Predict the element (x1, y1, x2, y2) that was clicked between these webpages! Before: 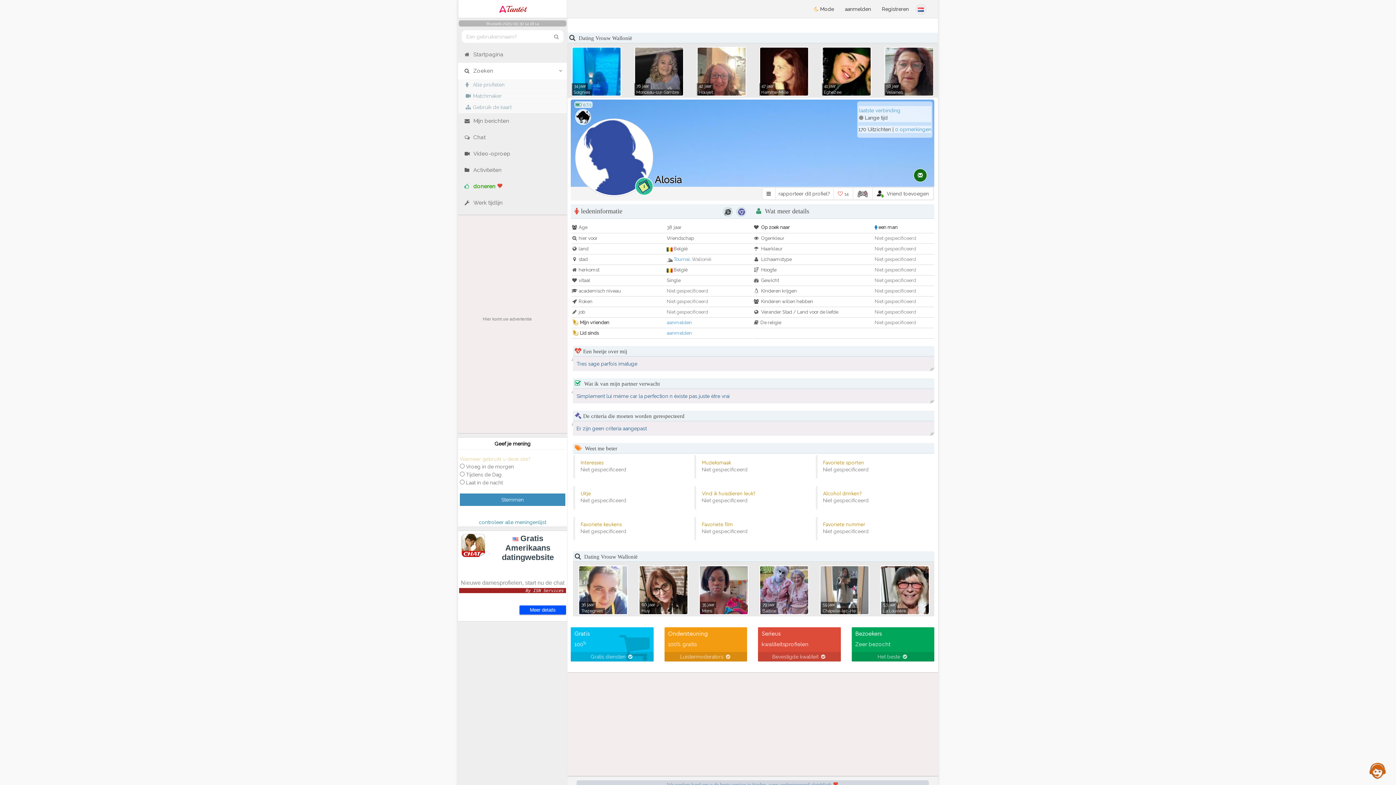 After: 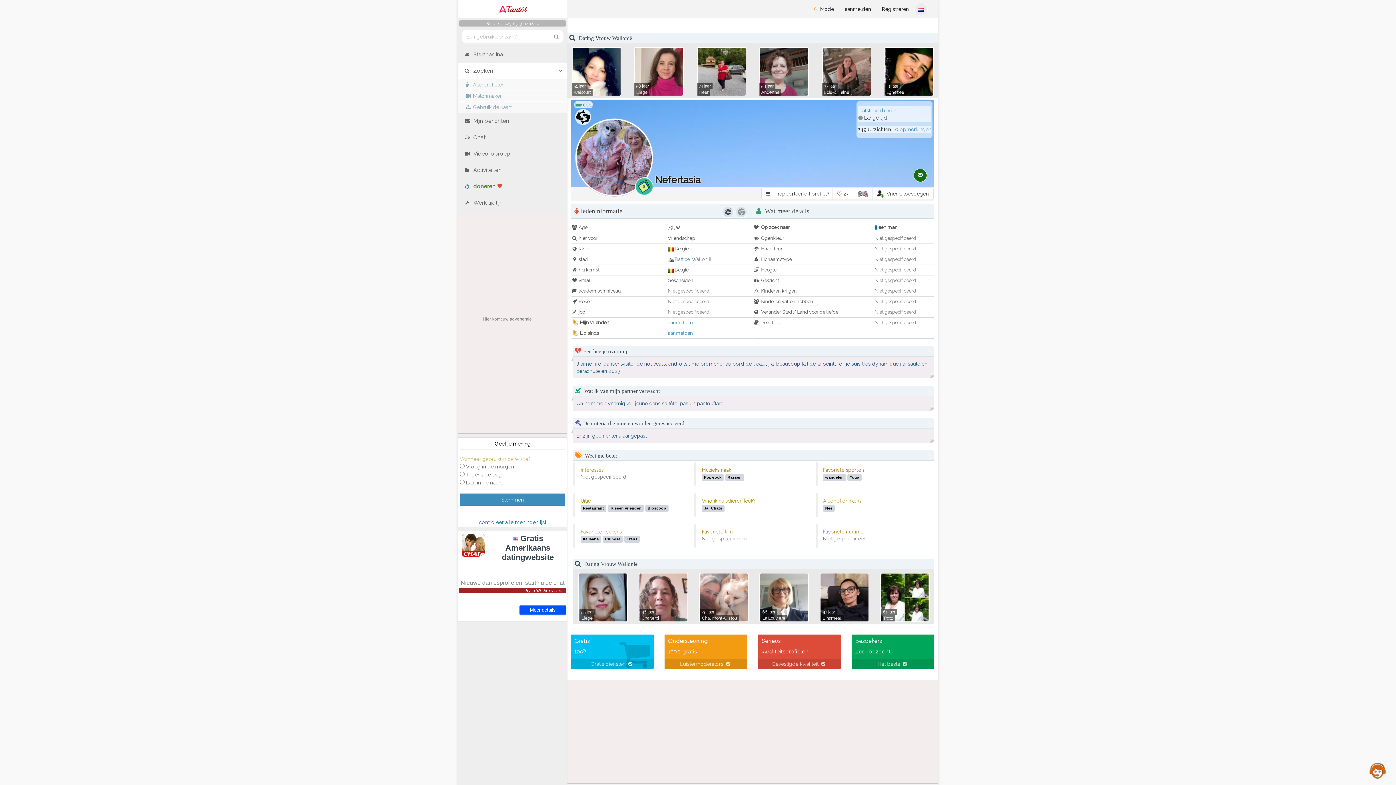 Action: bbox: (758, 587, 809, 593)